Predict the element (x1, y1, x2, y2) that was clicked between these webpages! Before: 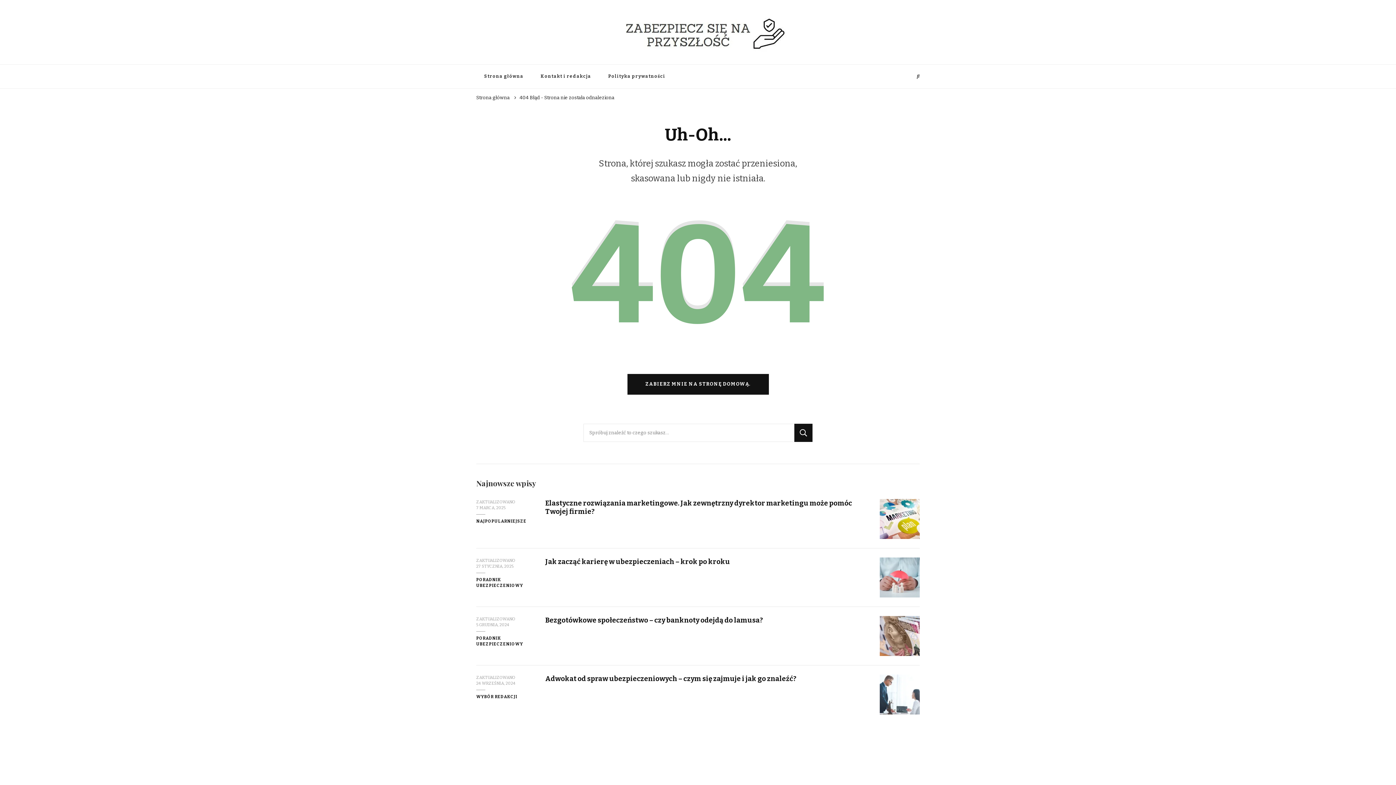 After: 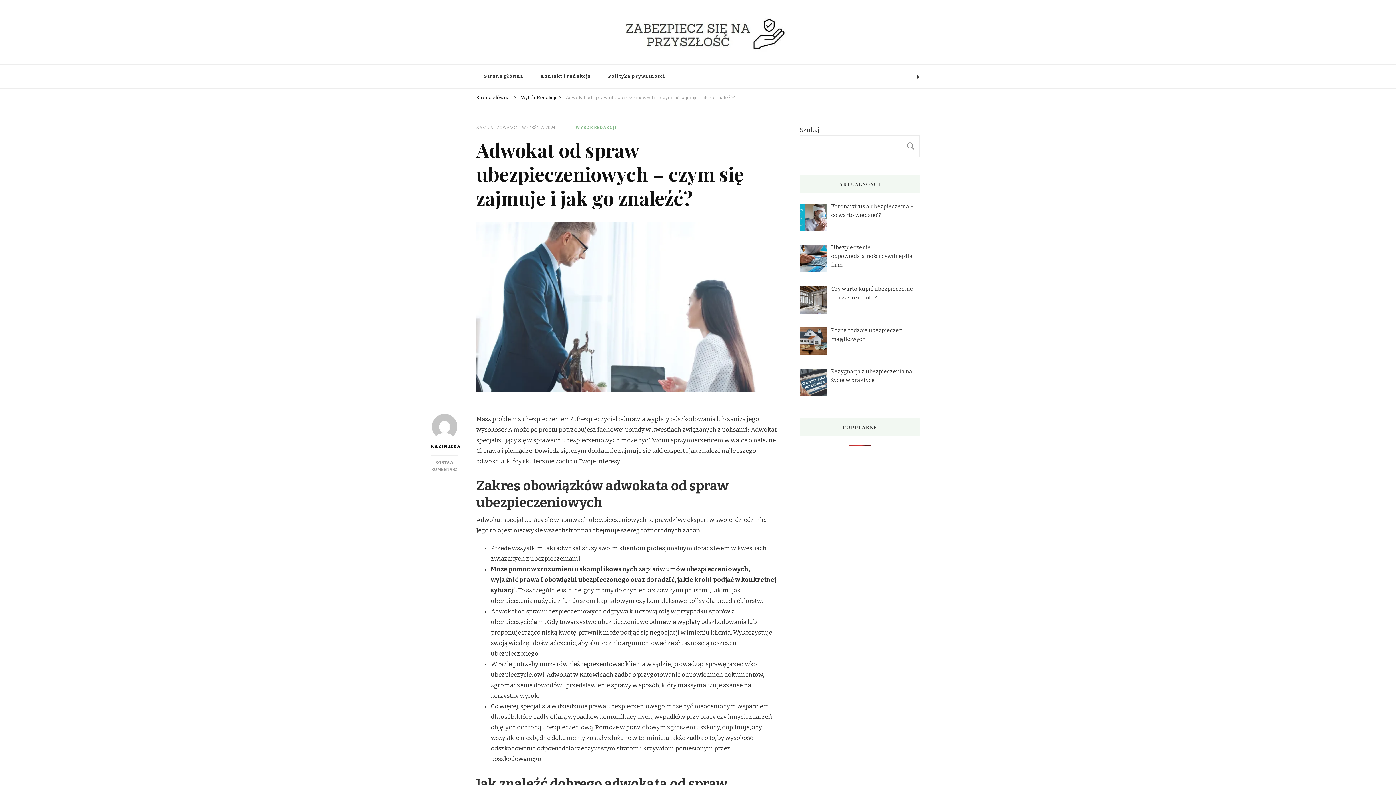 Action: label: Adwokat od spraw ubezpieczeniowych – czym się zajmuje i jak go znaleźć? bbox: (545, 674, 796, 683)